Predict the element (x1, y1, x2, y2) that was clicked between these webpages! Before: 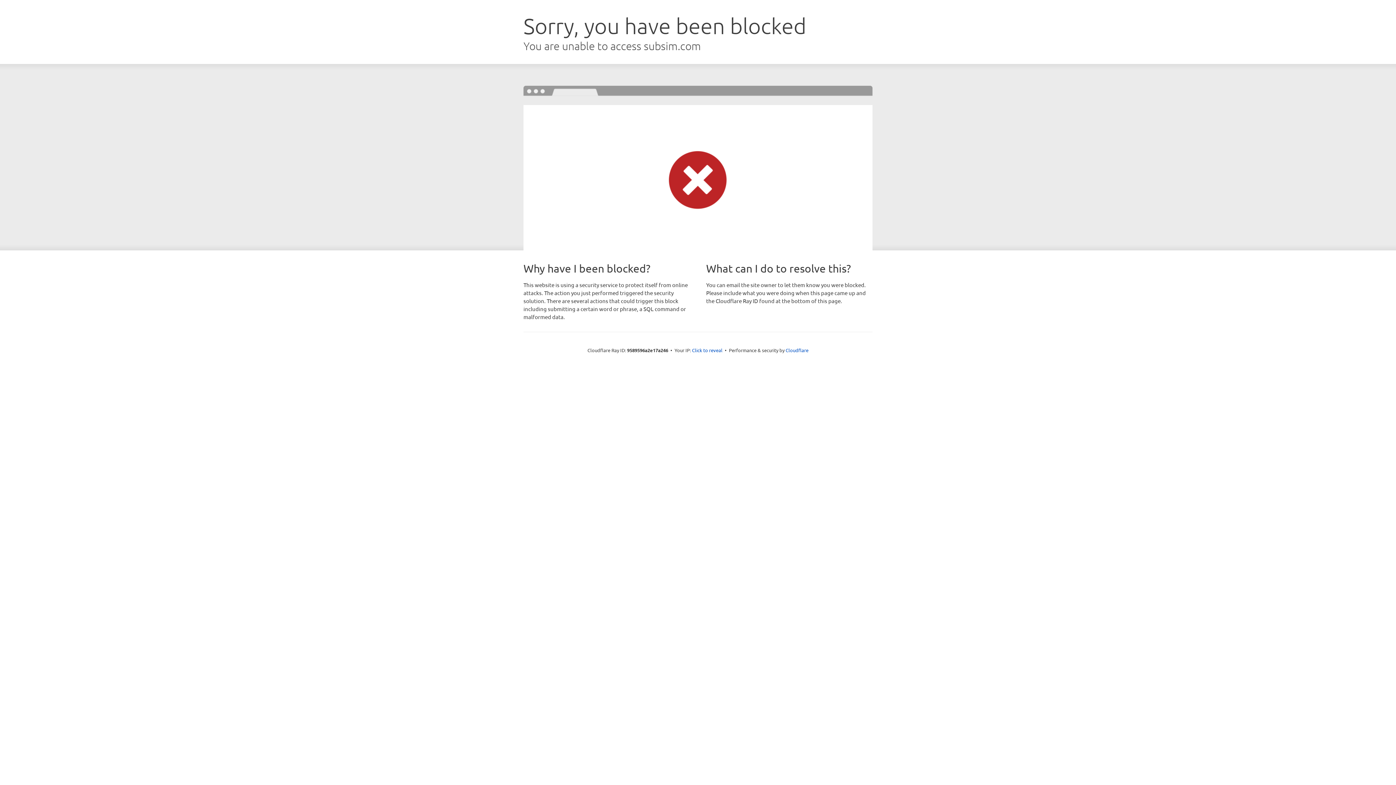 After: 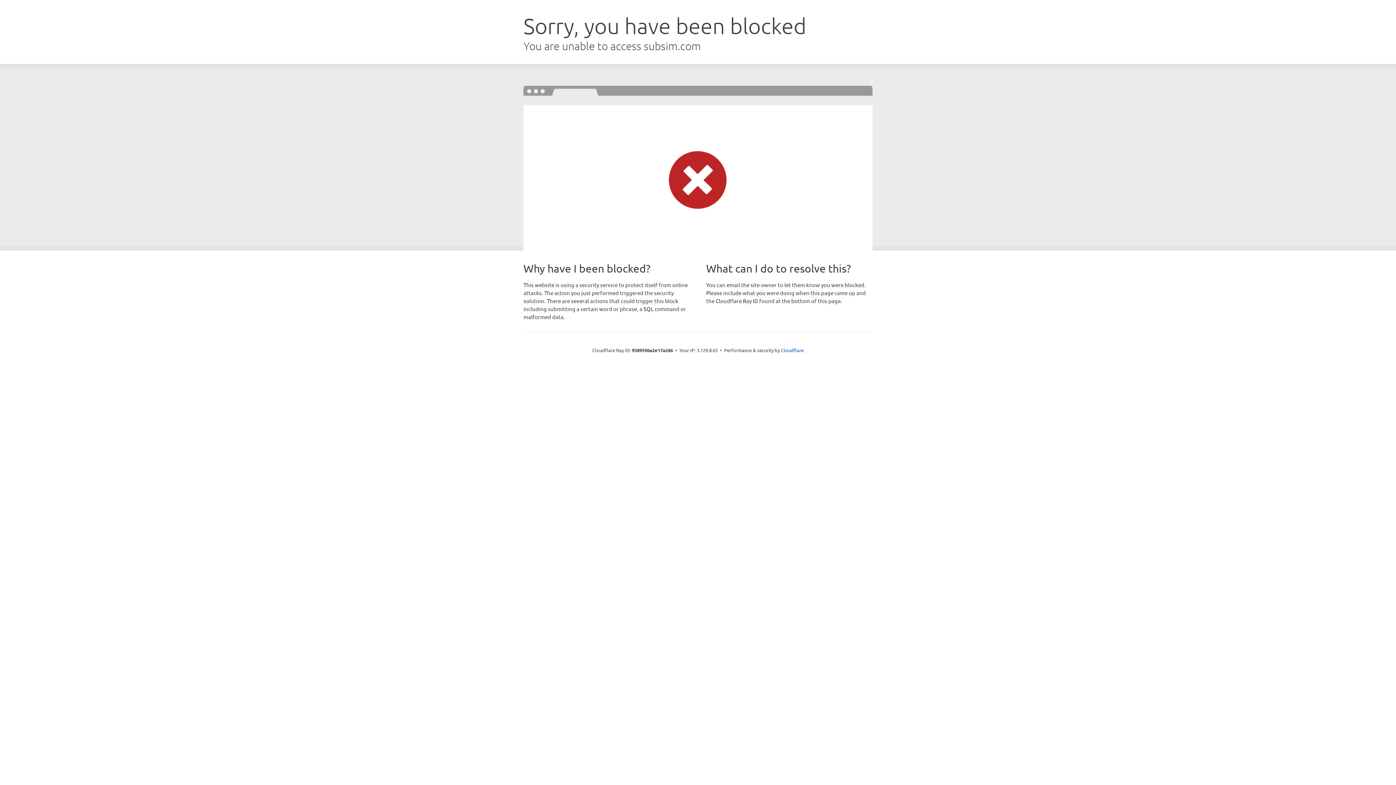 Action: bbox: (692, 346, 722, 353) label: Click to reveal